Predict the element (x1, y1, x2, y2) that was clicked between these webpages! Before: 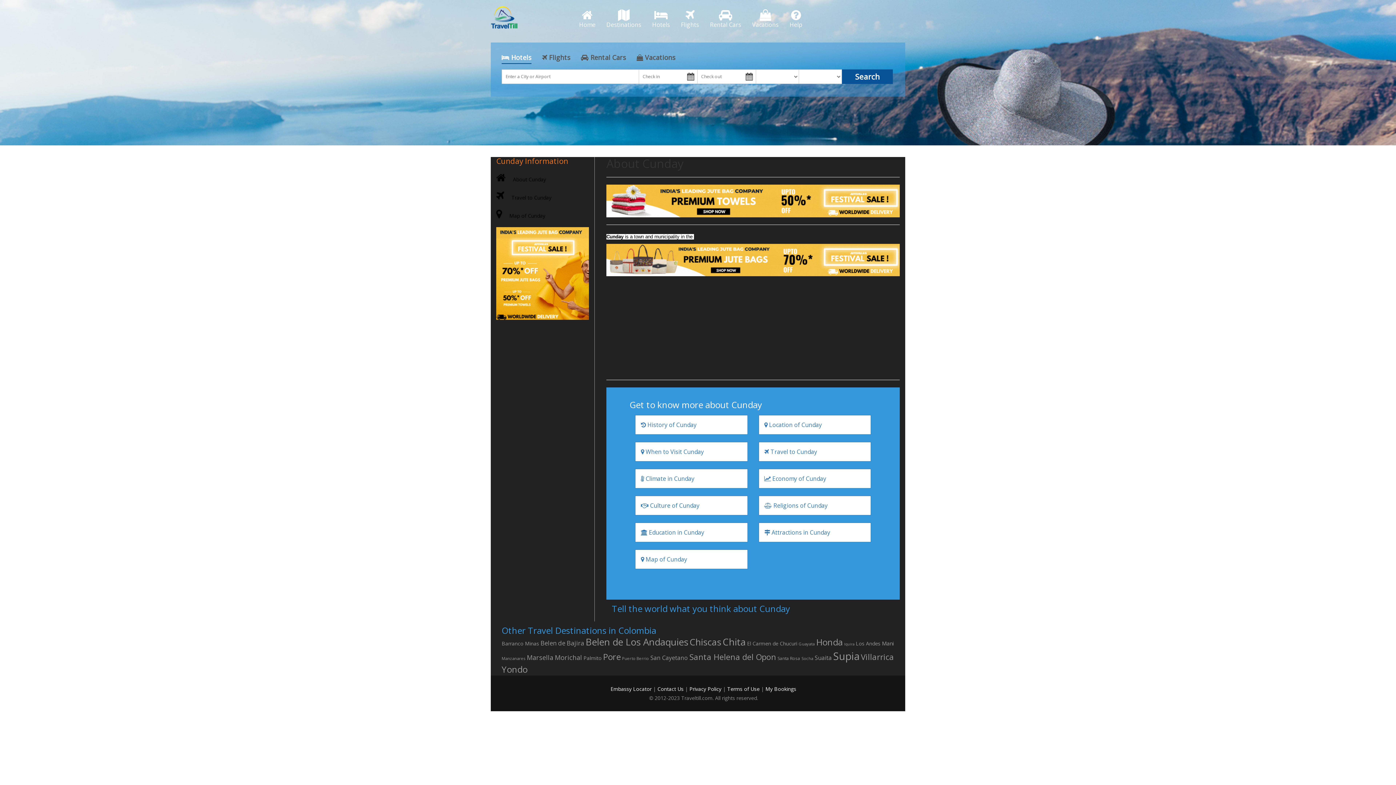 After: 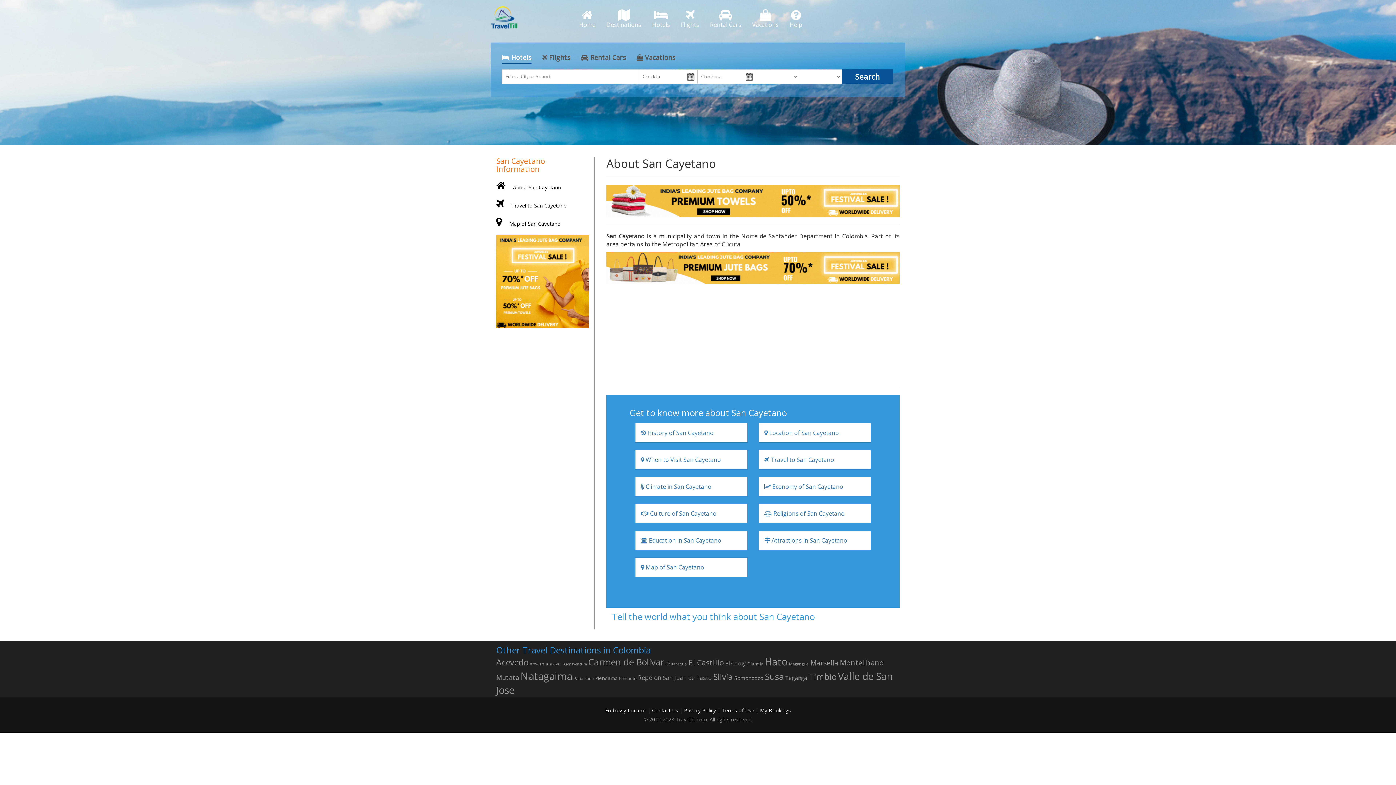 Action: bbox: (650, 654, 688, 662) label: San Cayetano